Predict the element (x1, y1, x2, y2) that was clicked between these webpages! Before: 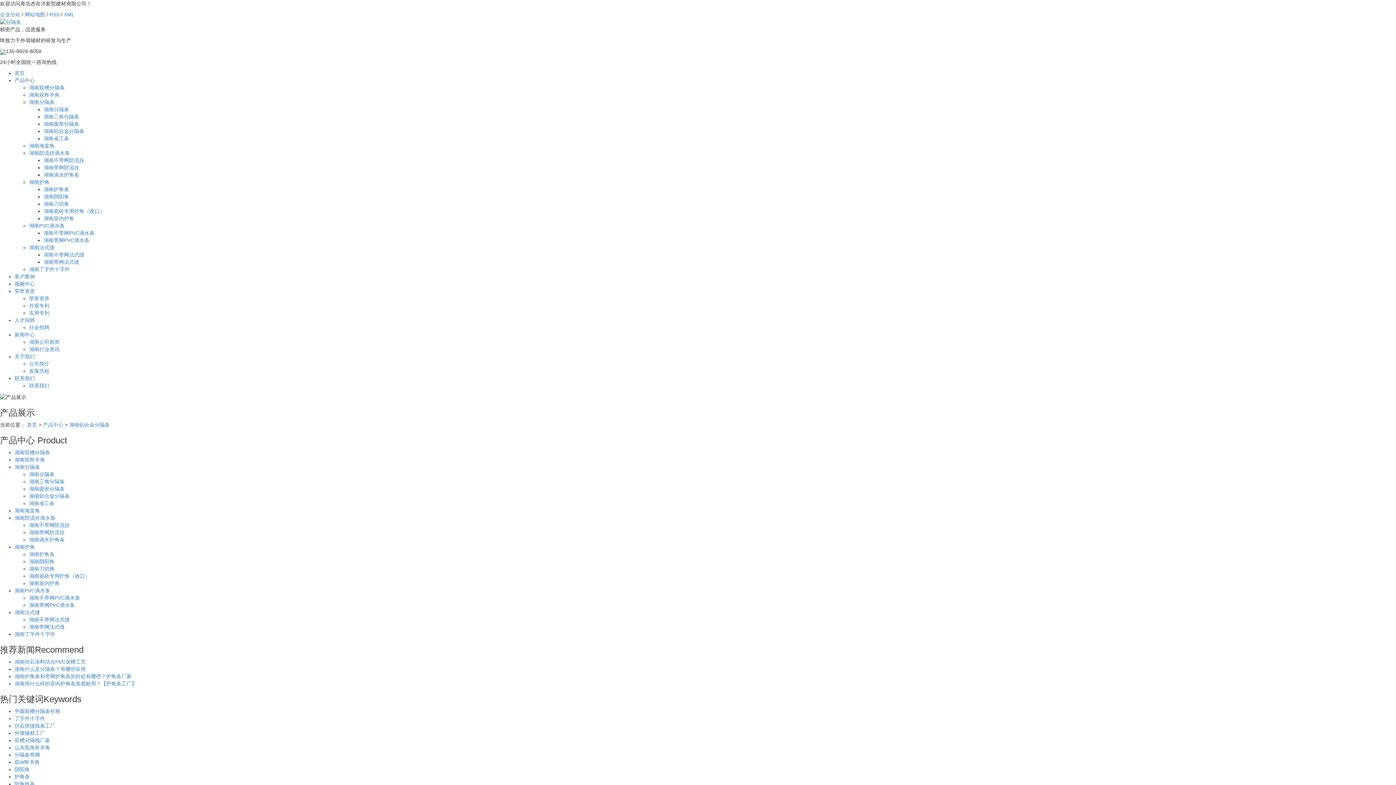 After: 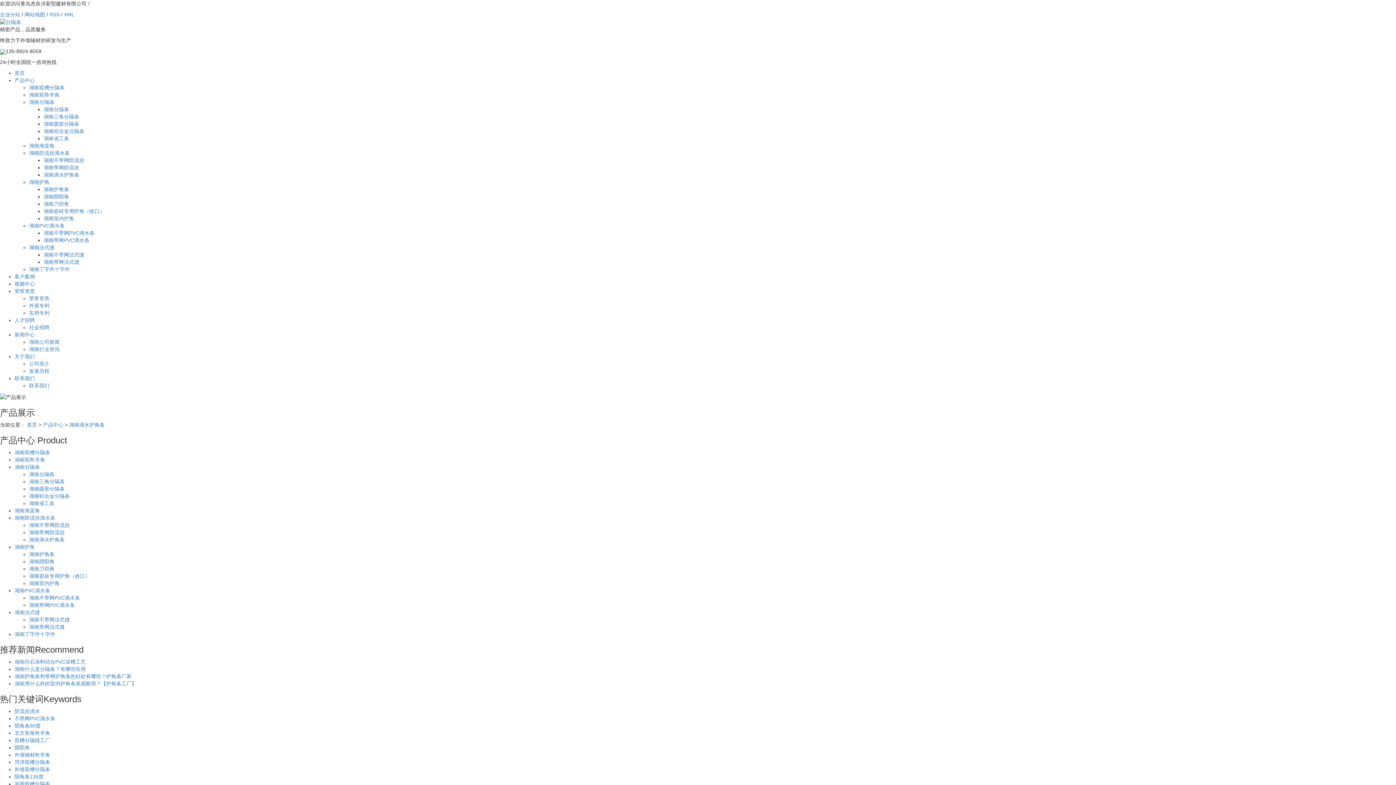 Action: label: 湖南滴水护角条 bbox: (43, 172, 79, 177)